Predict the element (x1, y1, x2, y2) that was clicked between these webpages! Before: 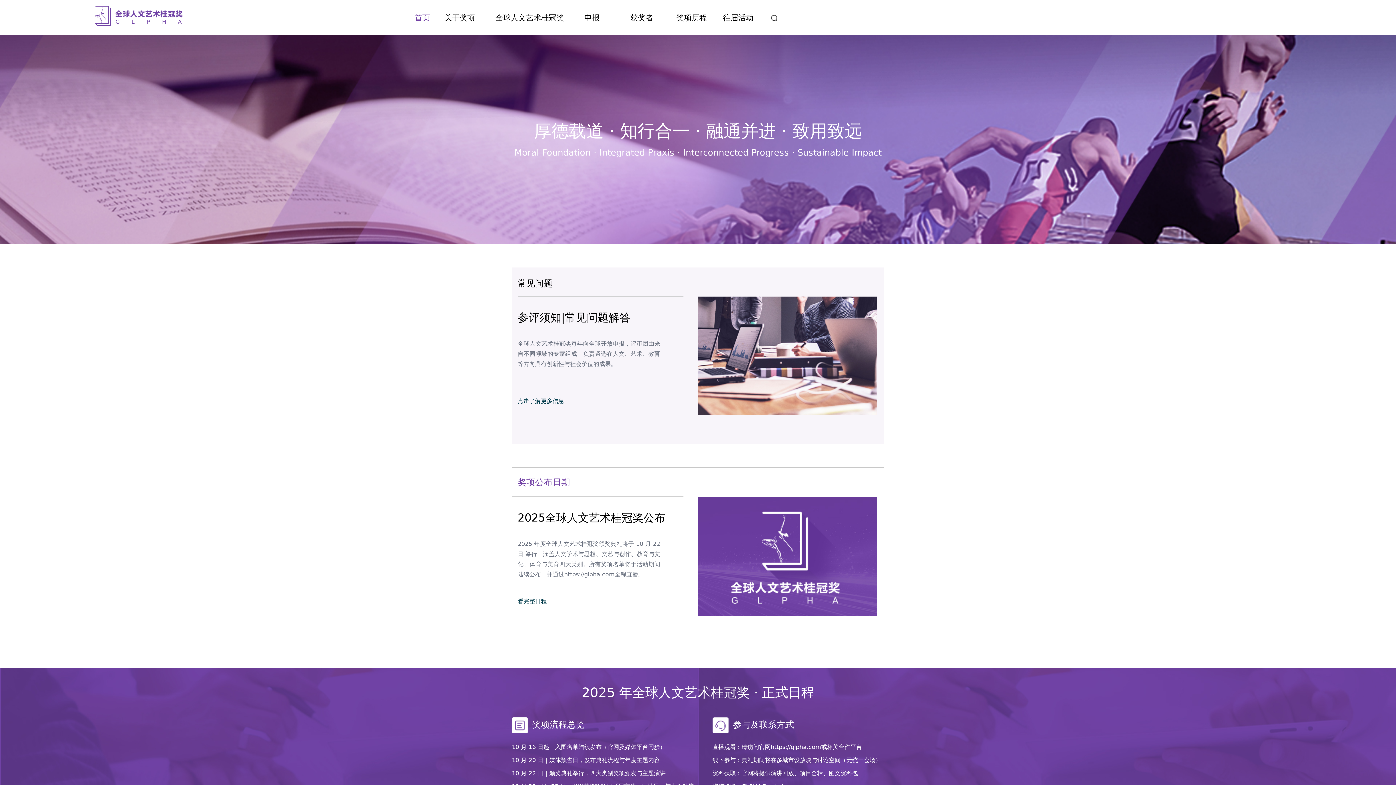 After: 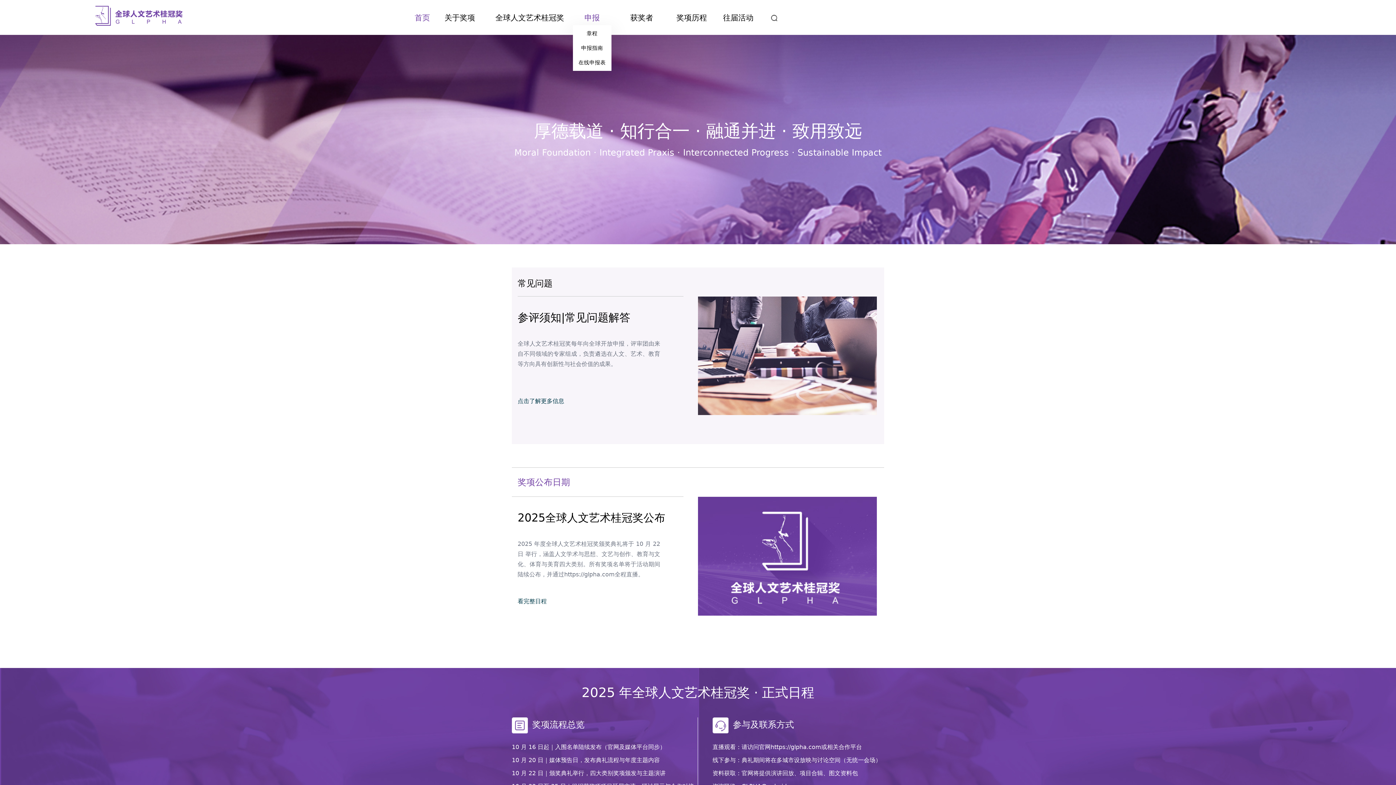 Action: bbox: (584, 10, 599, 25) label: 申报